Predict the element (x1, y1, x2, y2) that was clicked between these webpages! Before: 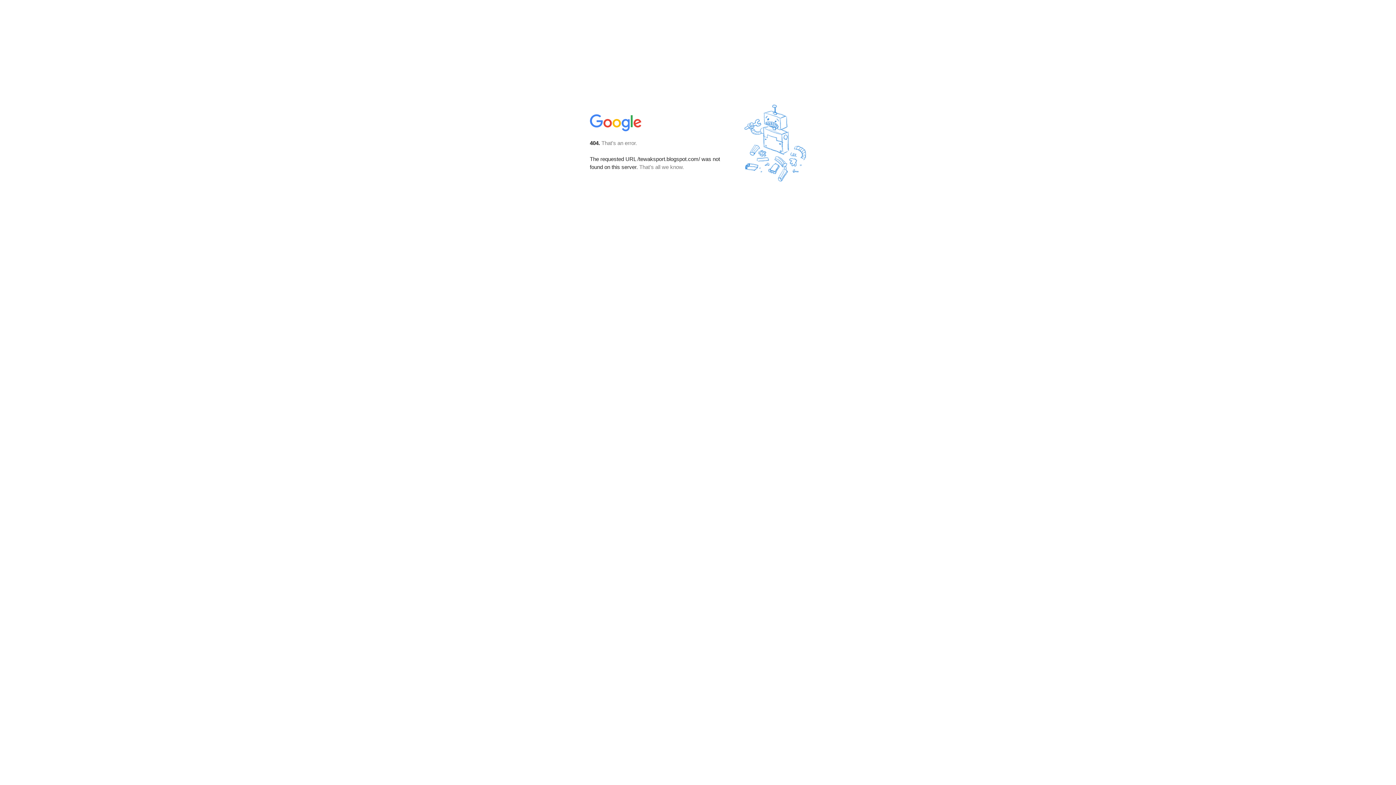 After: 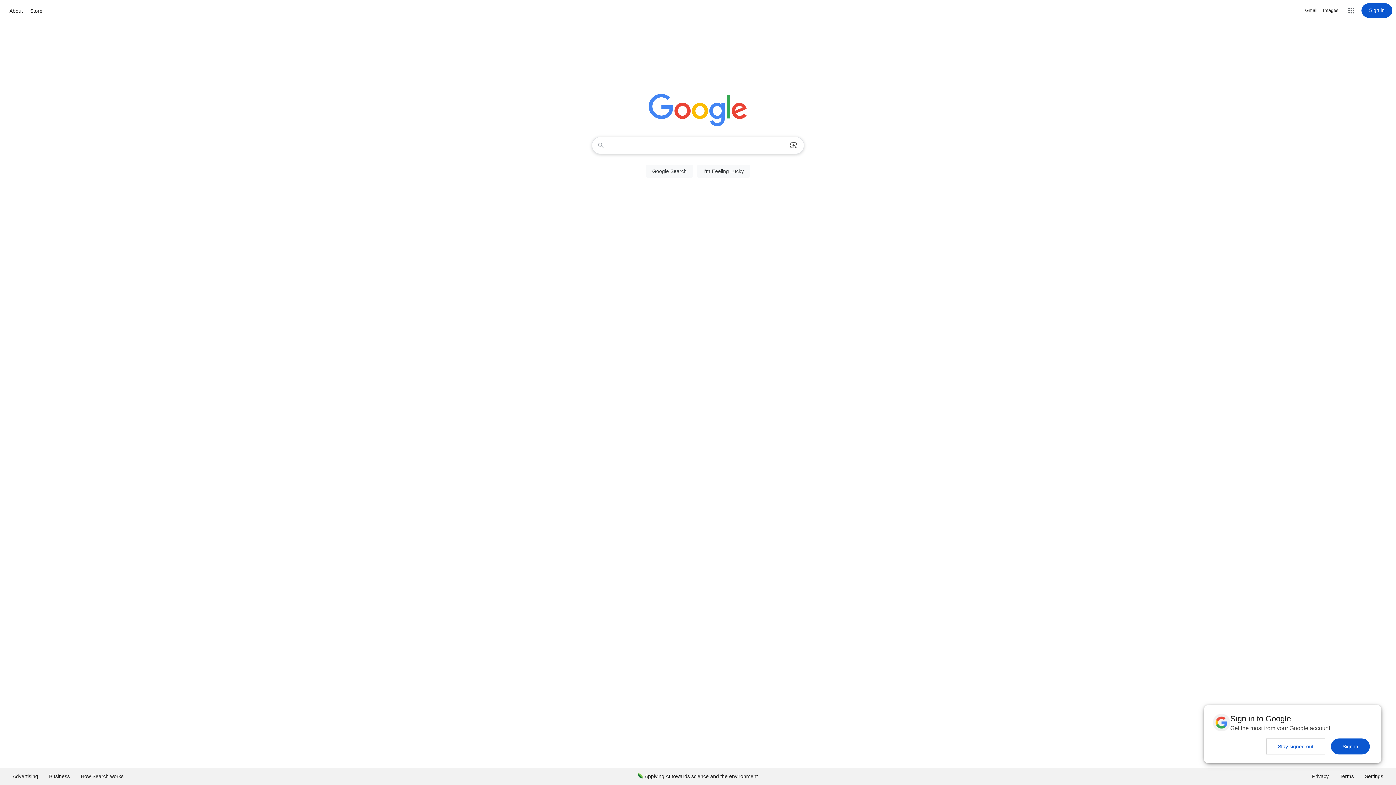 Action: bbox: (590, 127, 642, 134)